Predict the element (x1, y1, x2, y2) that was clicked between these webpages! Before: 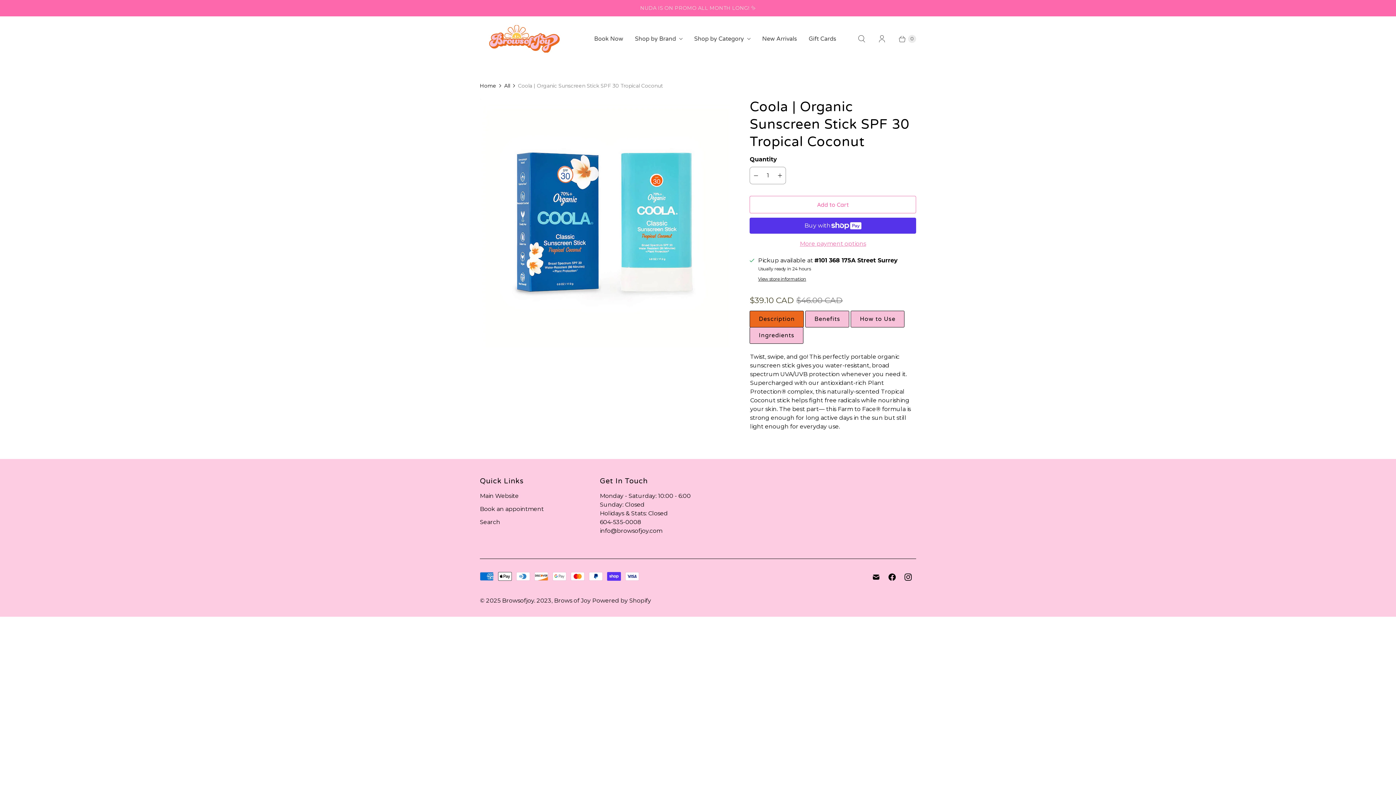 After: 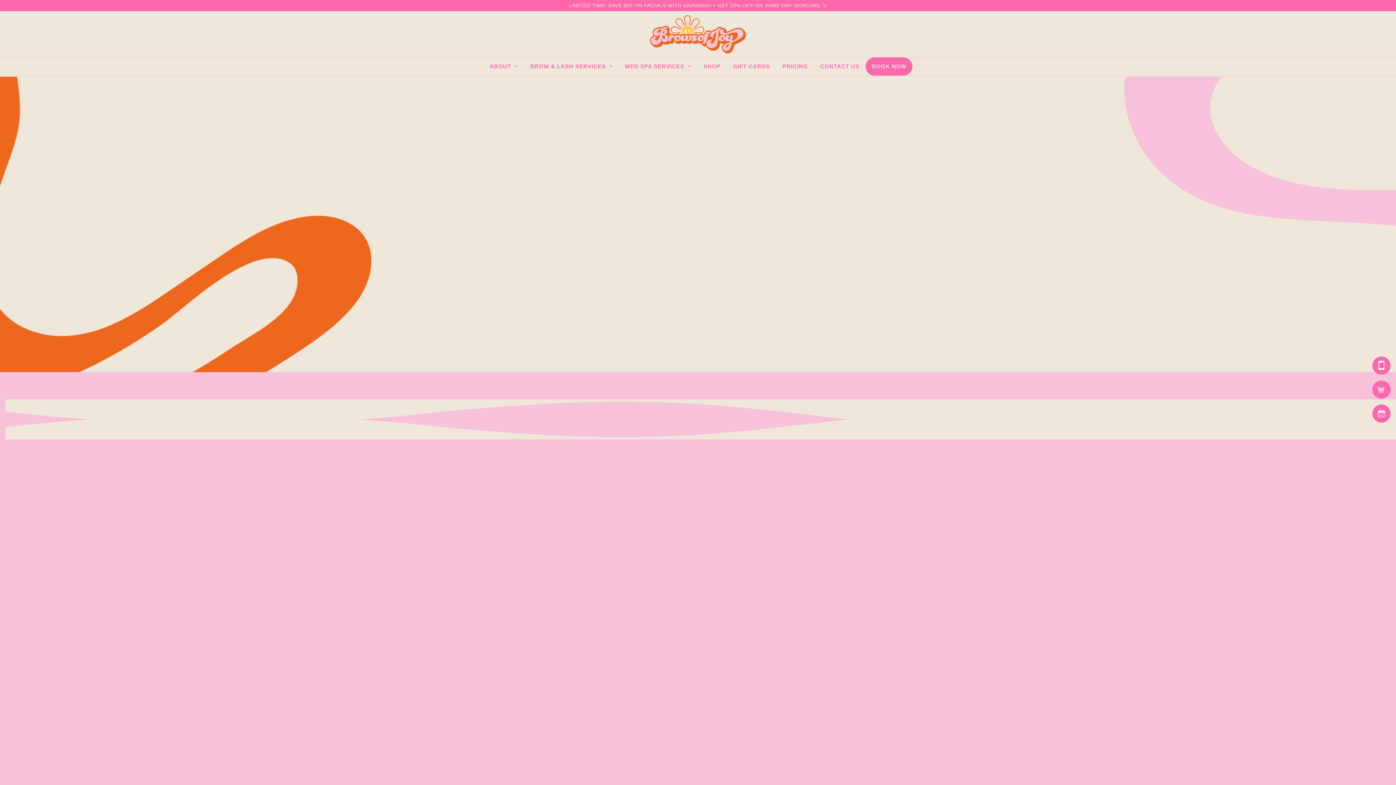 Action: bbox: (480, 492, 518, 499) label: Main Website